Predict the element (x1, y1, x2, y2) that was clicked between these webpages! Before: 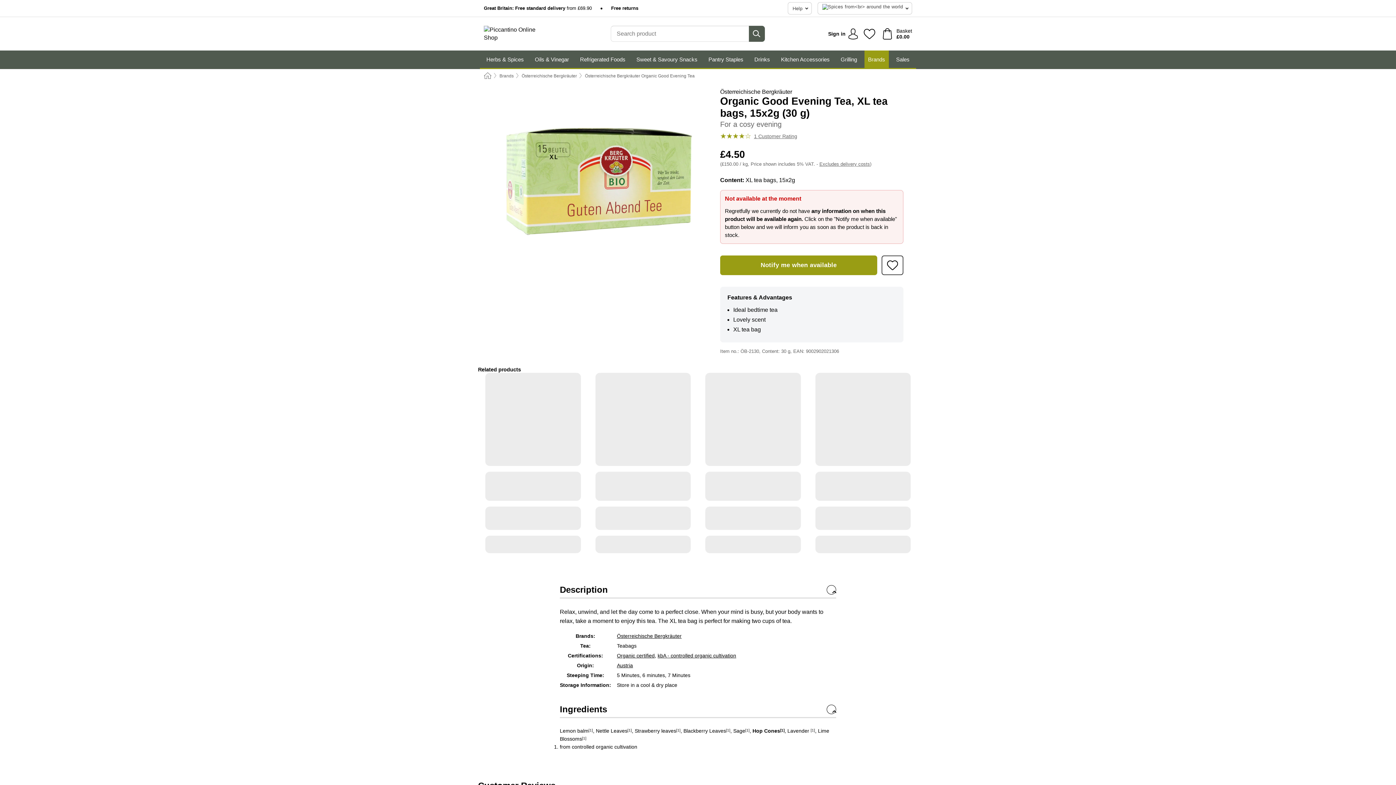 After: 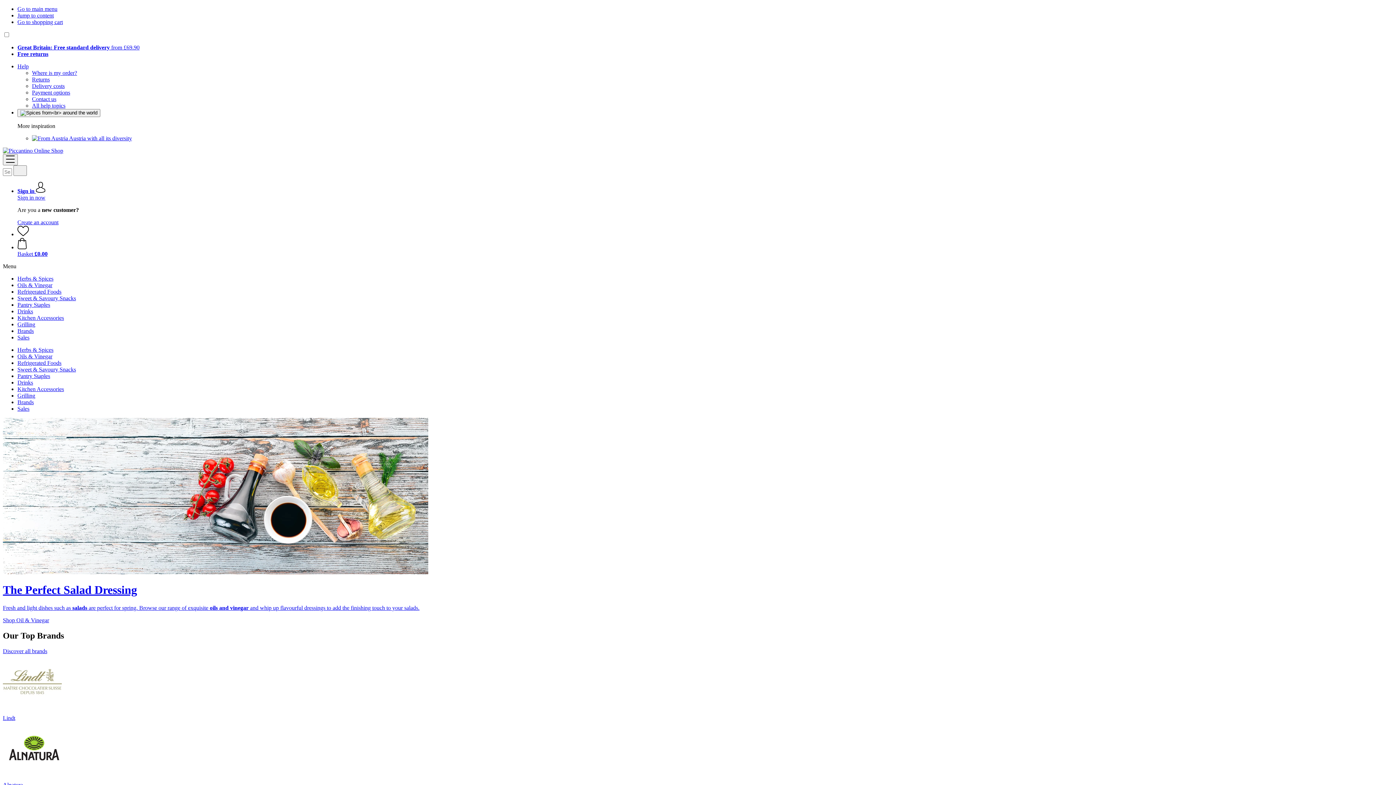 Action: bbox: (484, 72, 491, 79) label: Home